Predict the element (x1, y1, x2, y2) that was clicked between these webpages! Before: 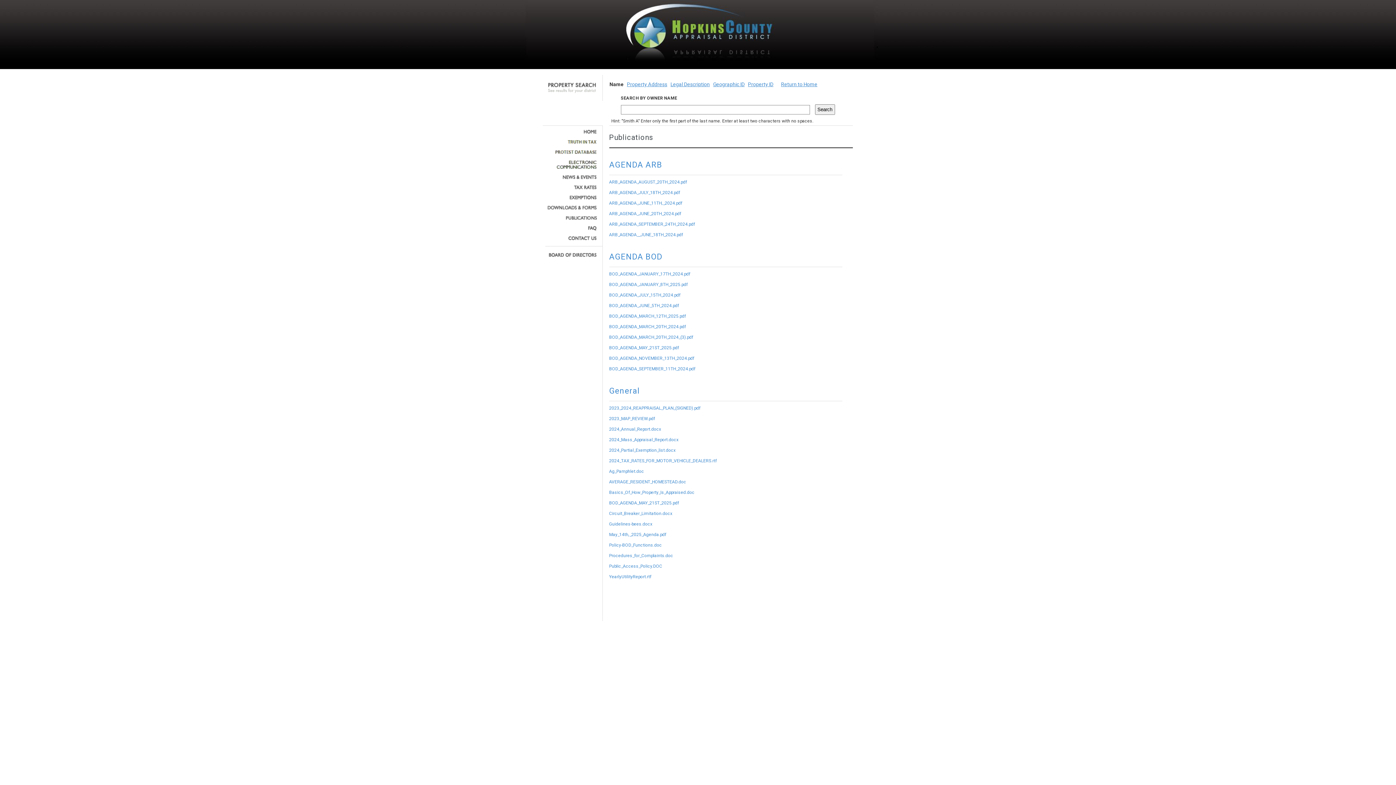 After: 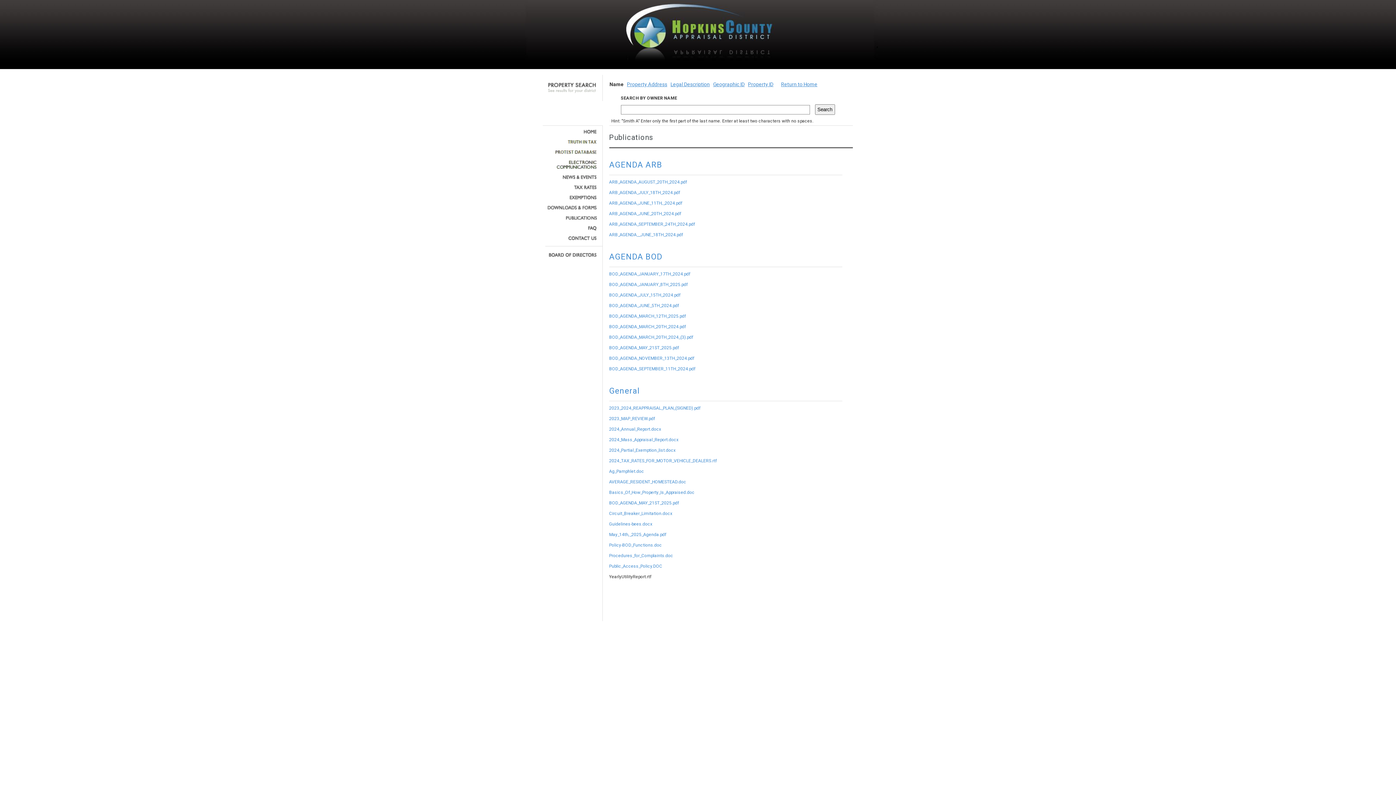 Action: label: YearlyUtilityReport.rtf bbox: (609, 574, 651, 579)